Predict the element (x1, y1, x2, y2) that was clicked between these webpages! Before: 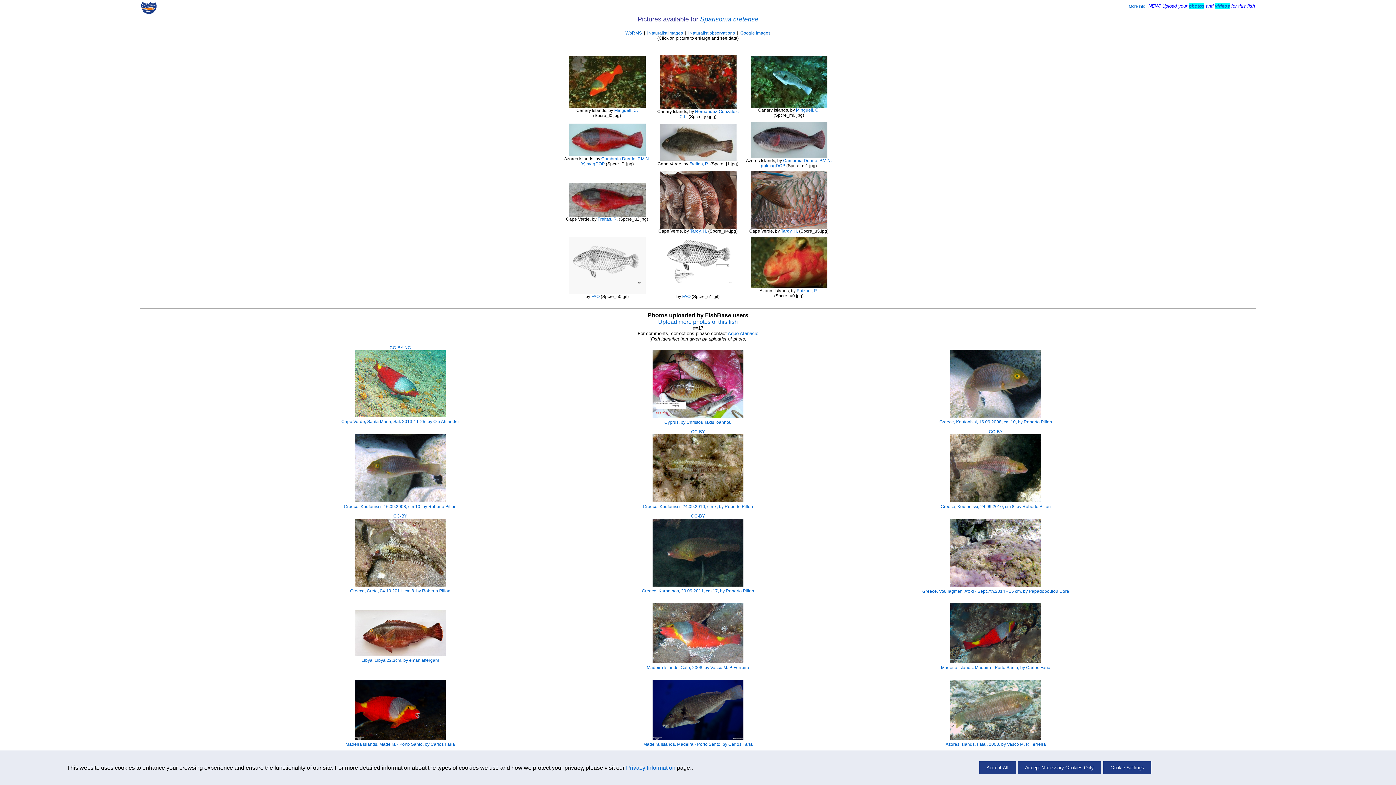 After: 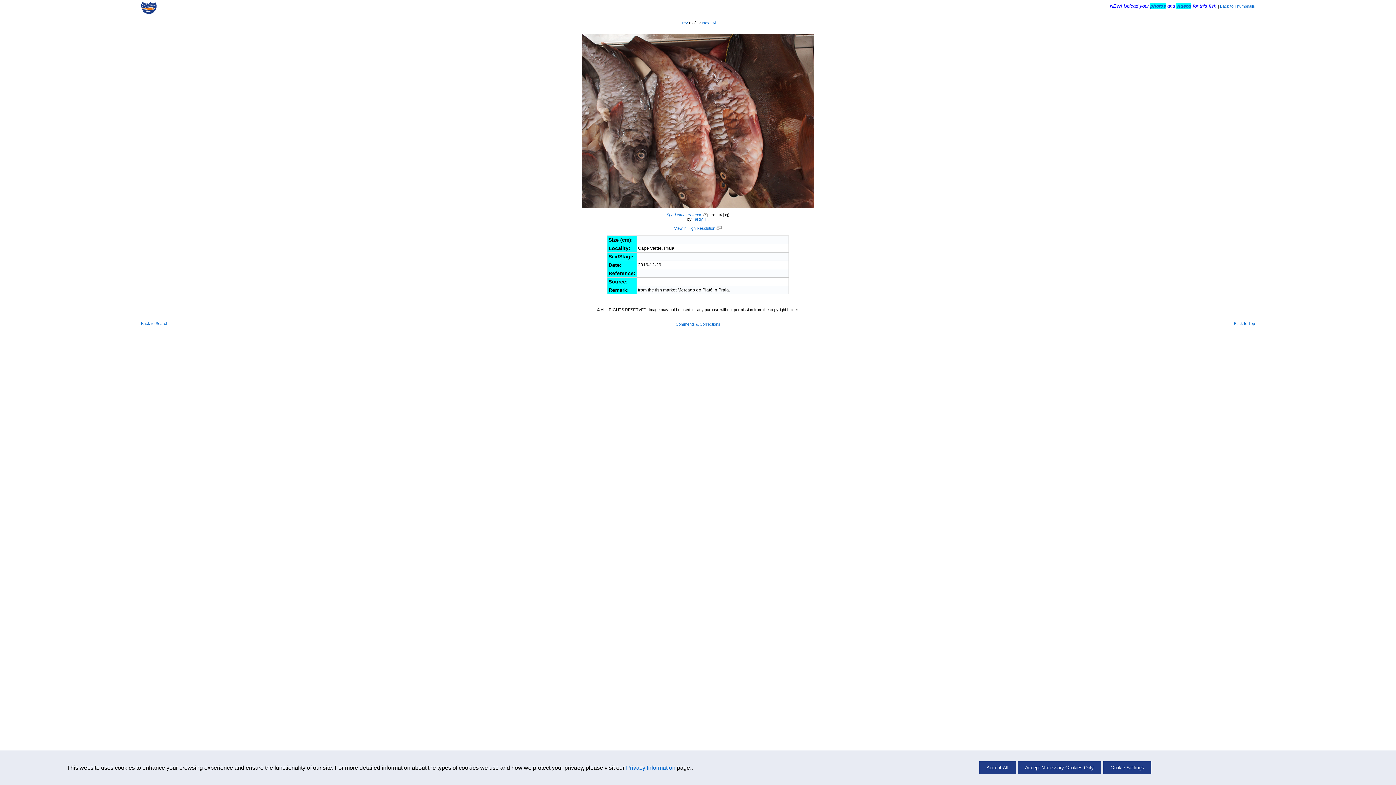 Action: bbox: (659, 224, 736, 229)